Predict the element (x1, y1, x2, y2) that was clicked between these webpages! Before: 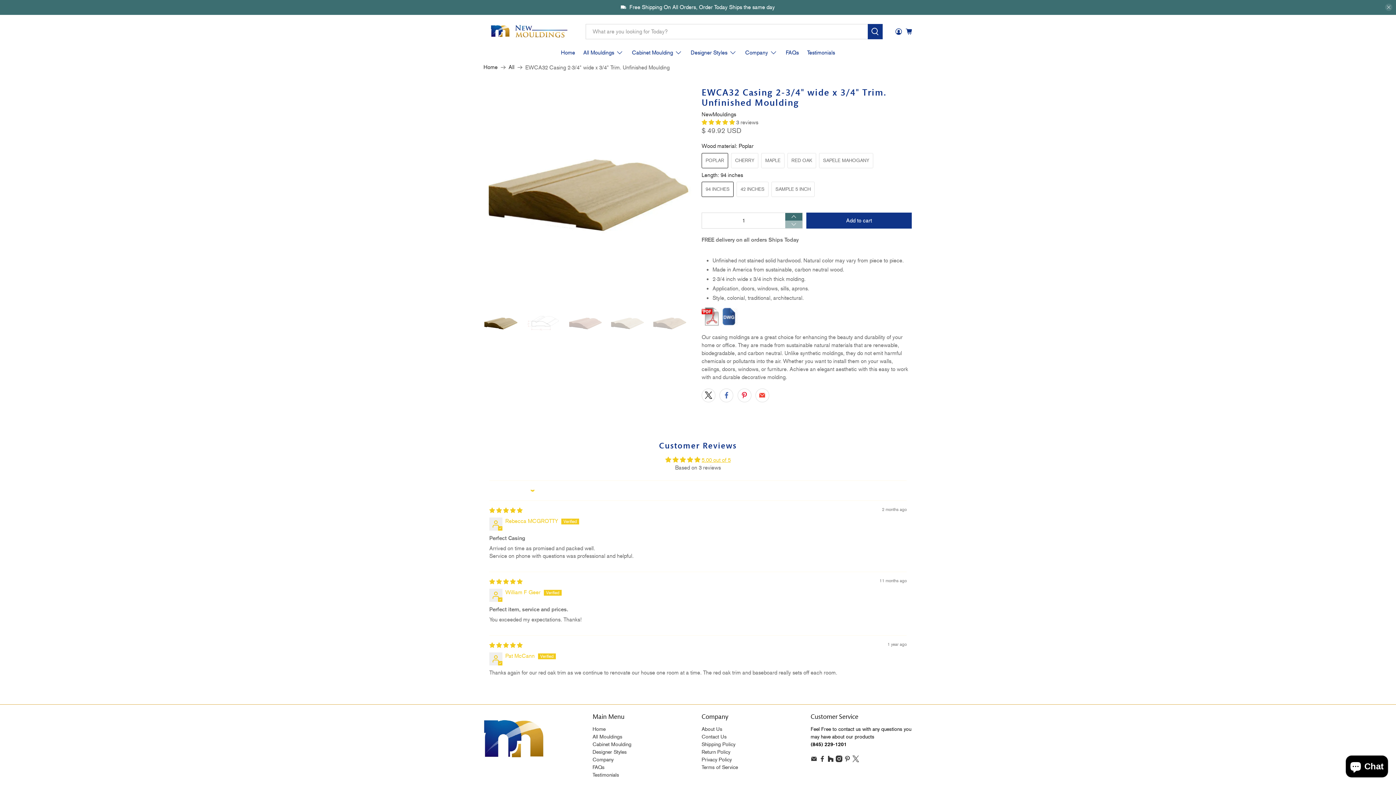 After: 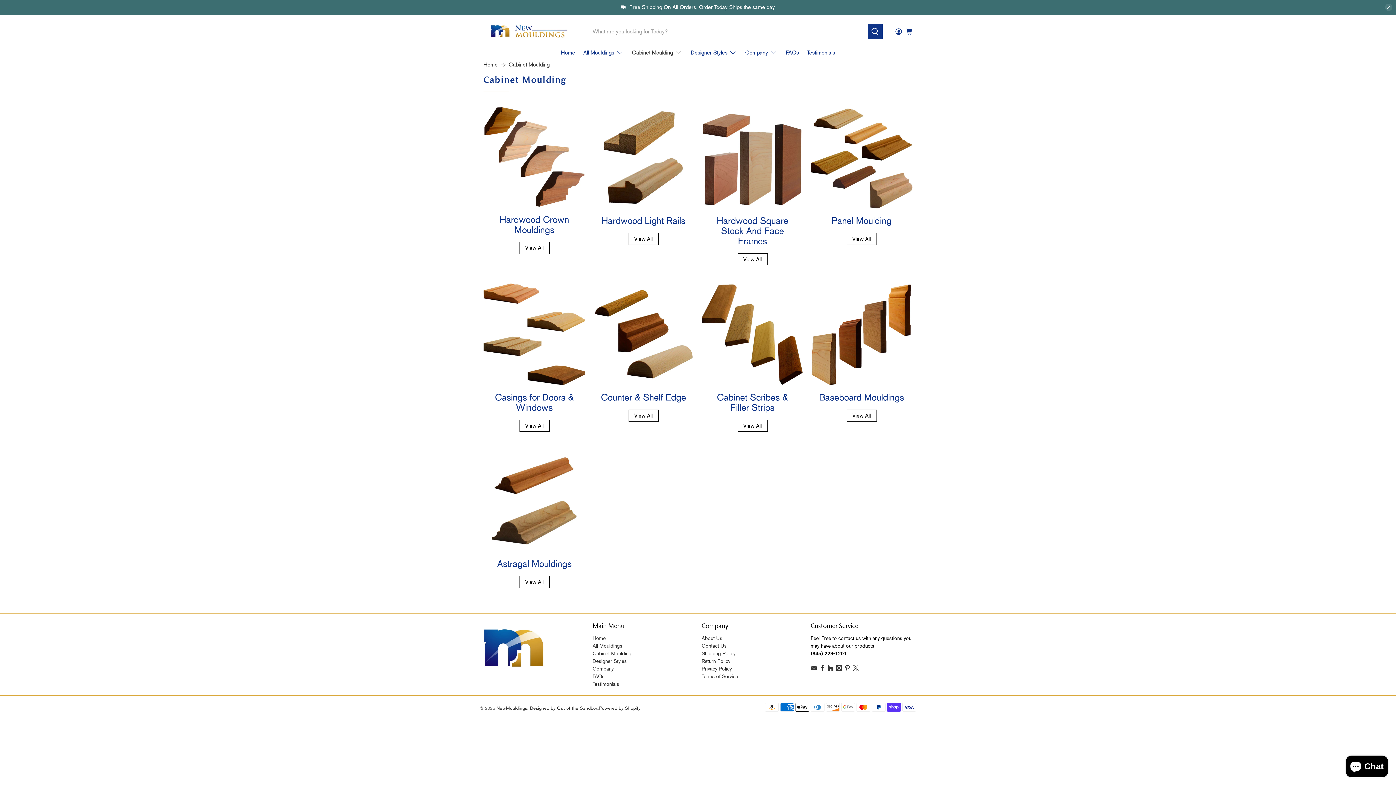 Action: label: Cabinet Moulding bbox: (628, 43, 686, 62)